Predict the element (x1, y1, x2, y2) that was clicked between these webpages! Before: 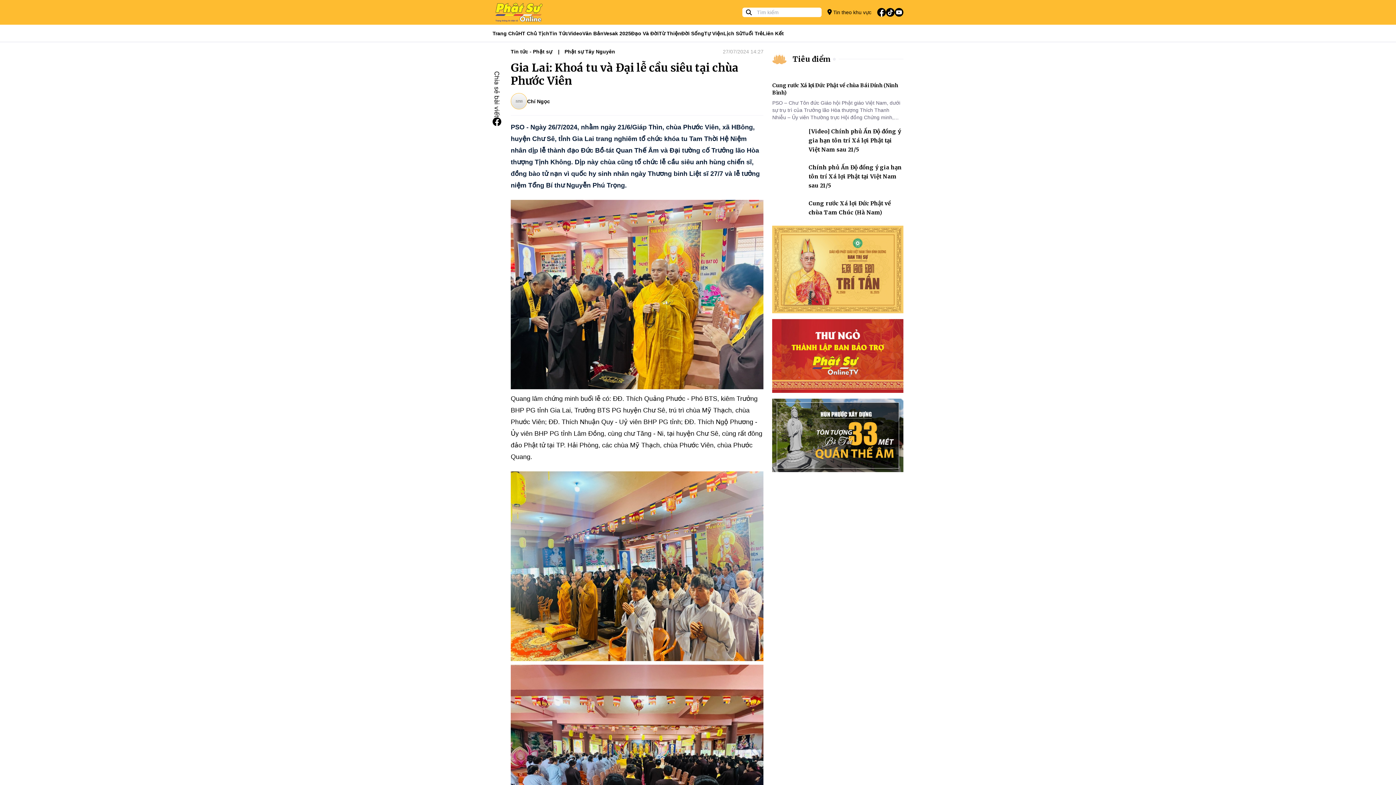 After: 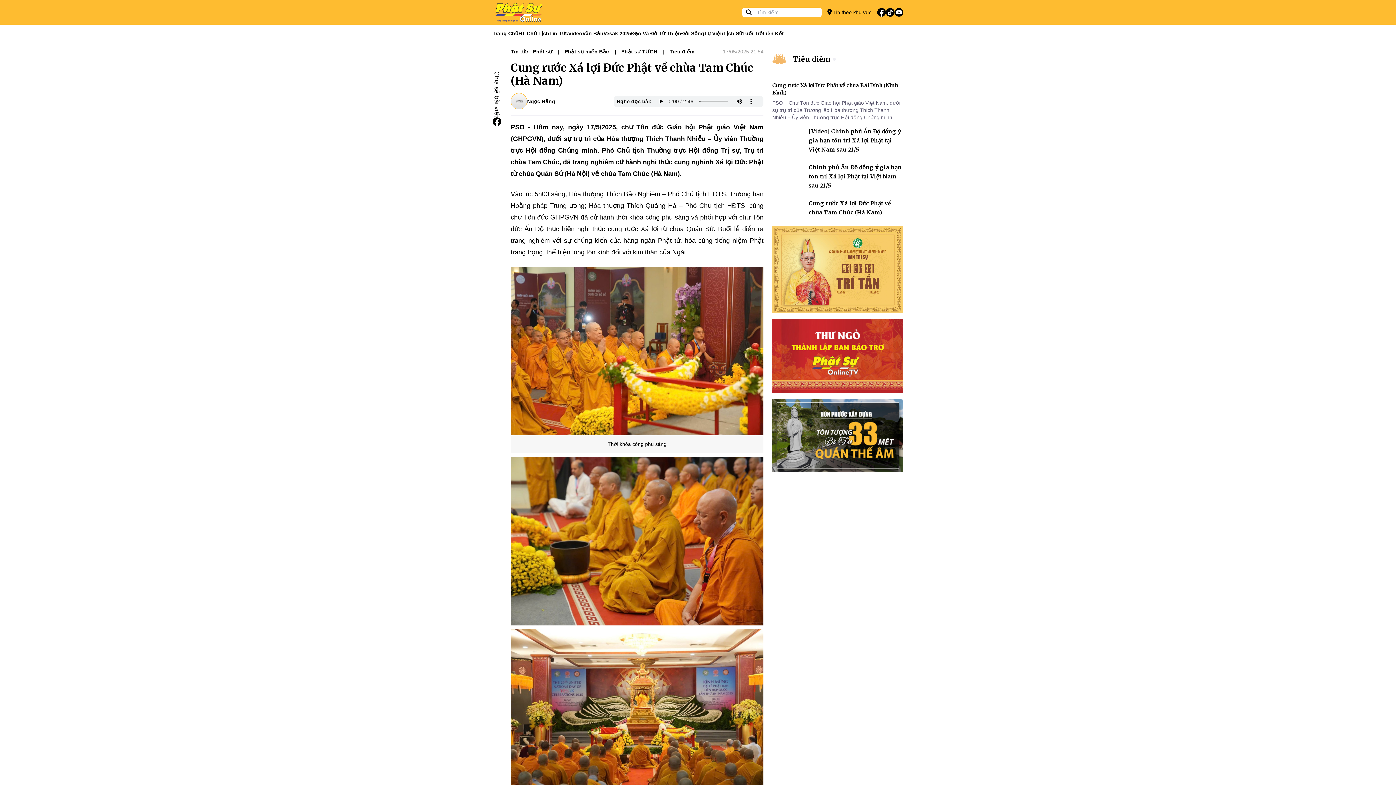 Action: bbox: (772, 199, 808, 220)